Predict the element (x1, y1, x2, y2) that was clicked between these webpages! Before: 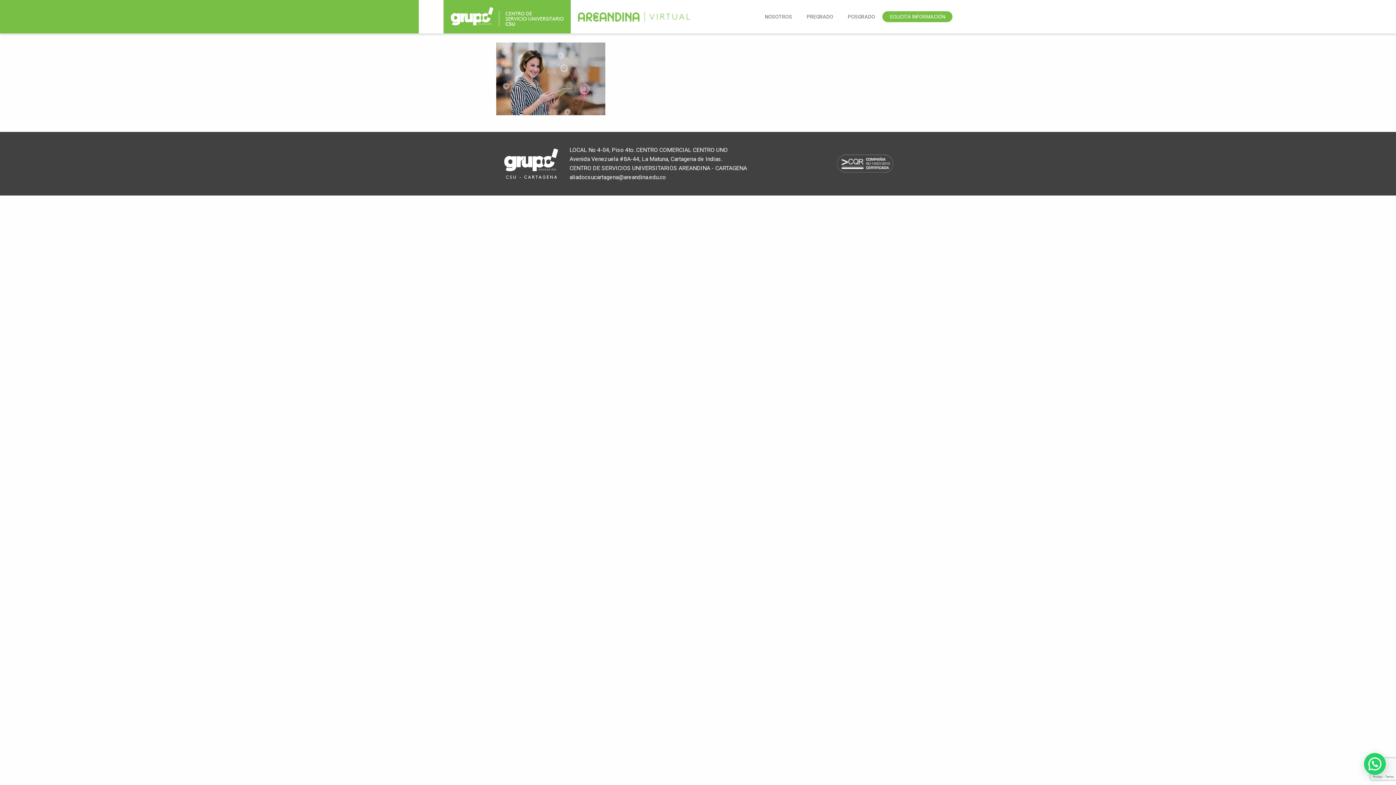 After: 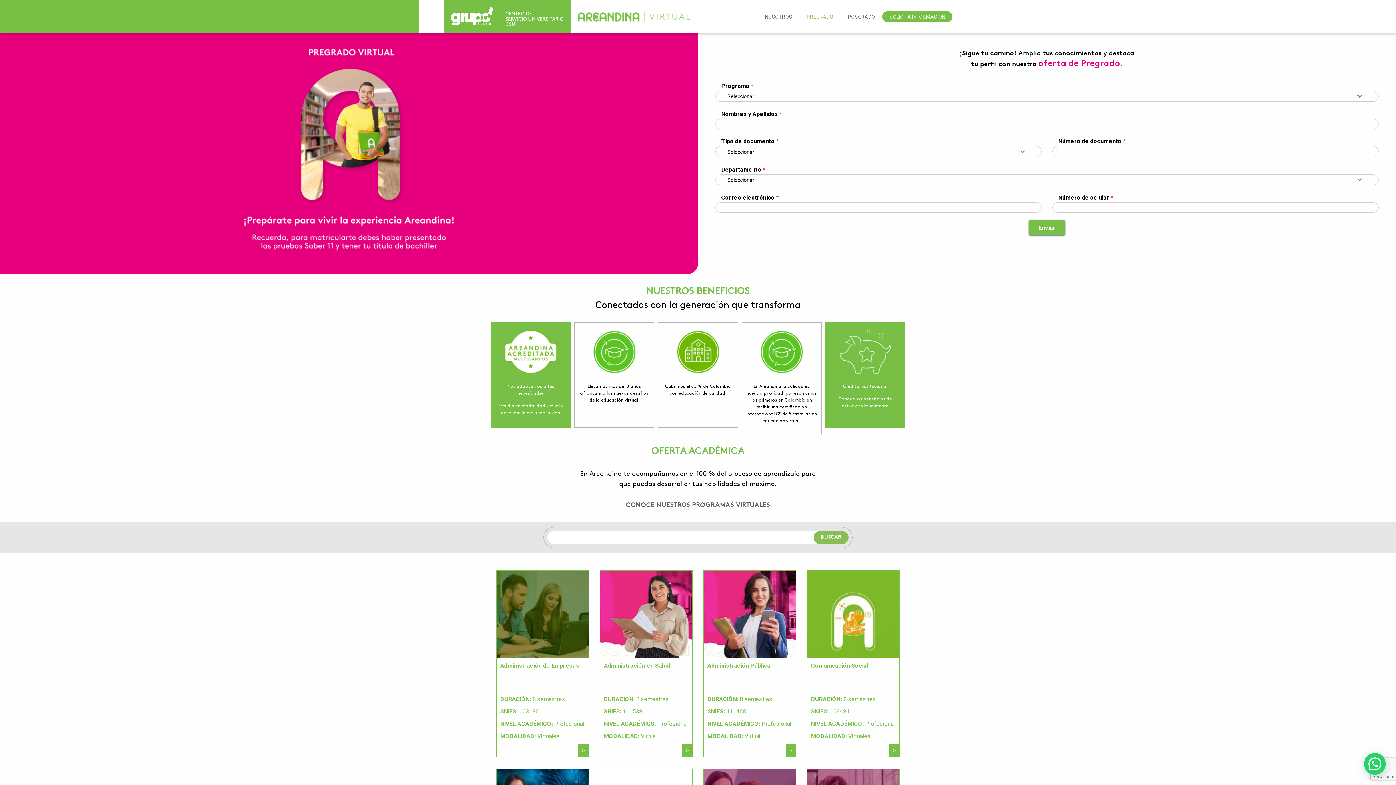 Action: bbox: (450, 12, 563, 19)